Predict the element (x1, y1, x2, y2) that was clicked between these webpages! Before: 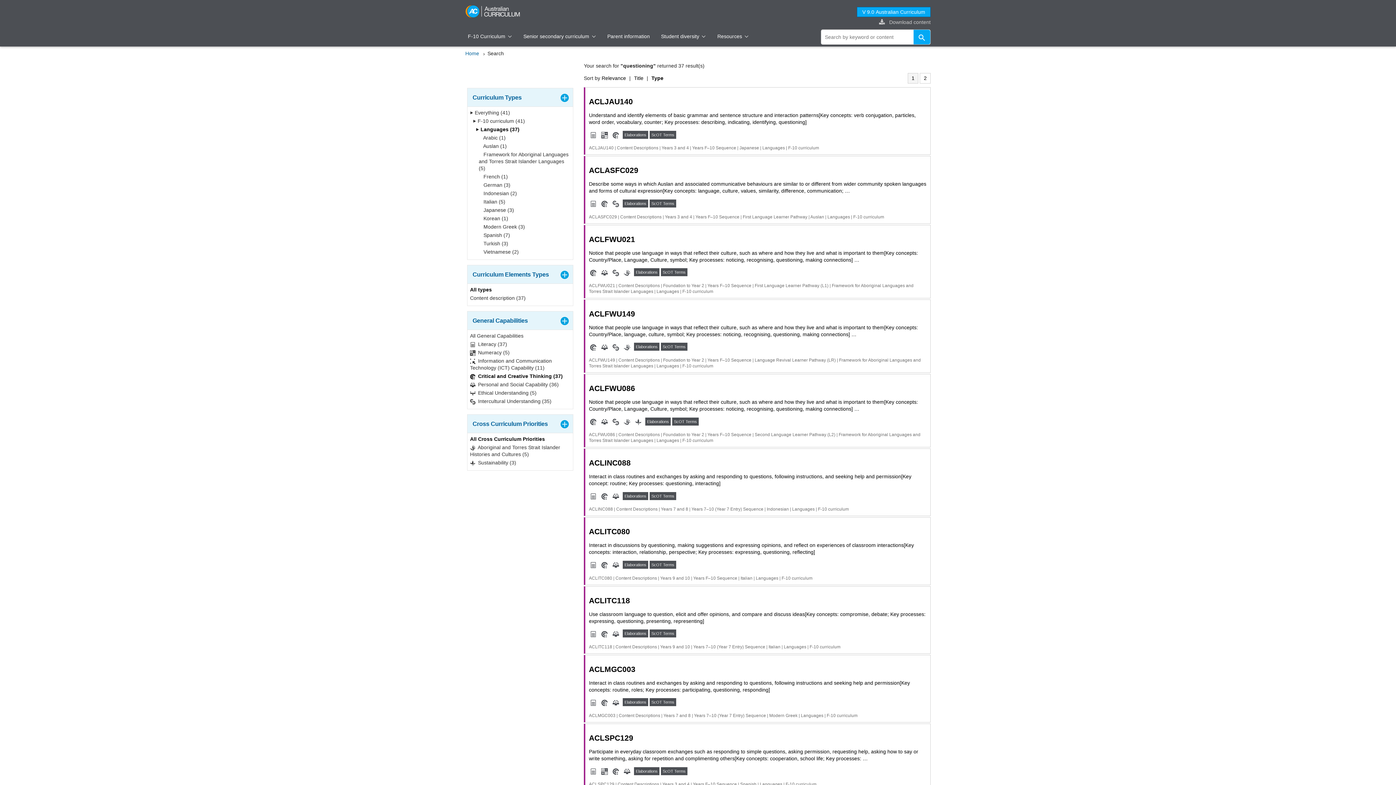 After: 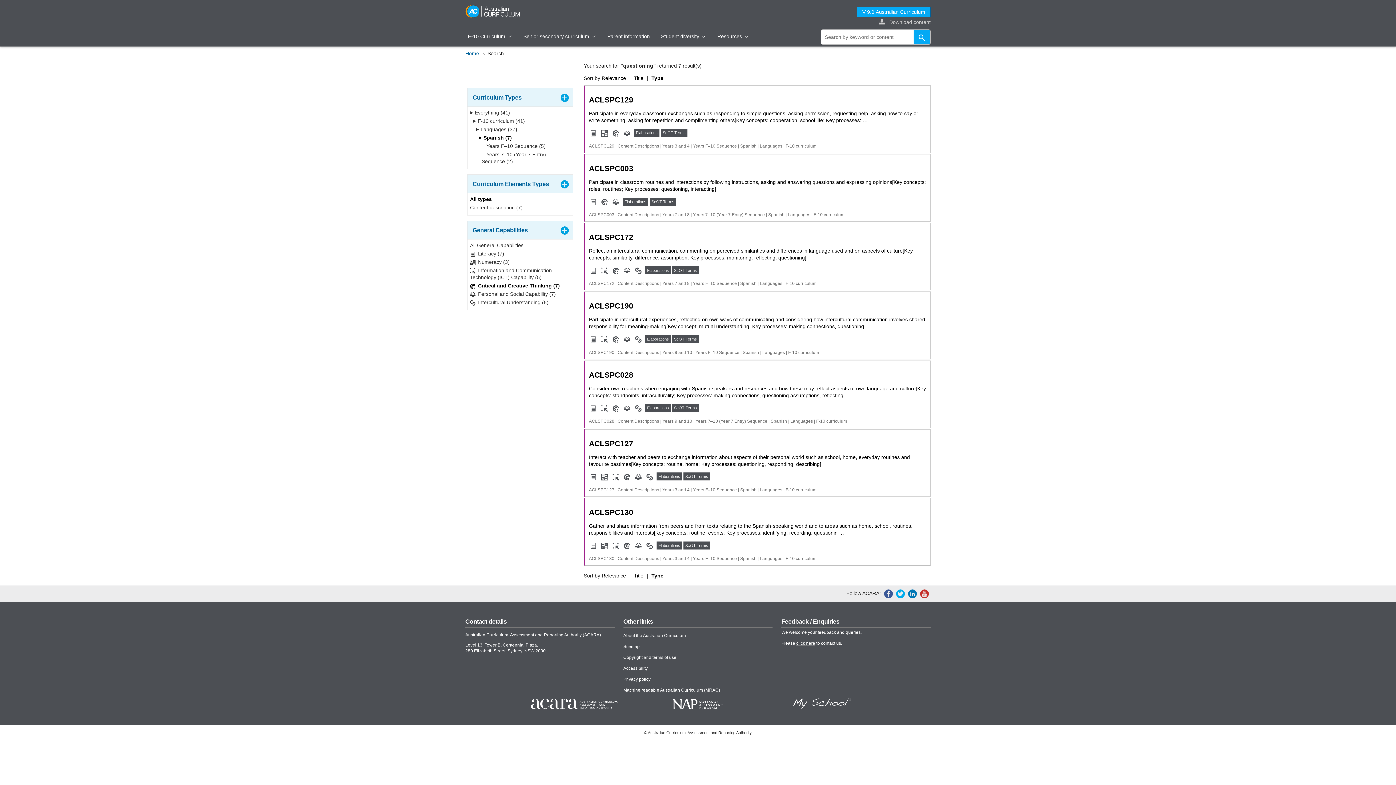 Action: bbox: (470, 231, 510, 240) label:  Spanish (7)